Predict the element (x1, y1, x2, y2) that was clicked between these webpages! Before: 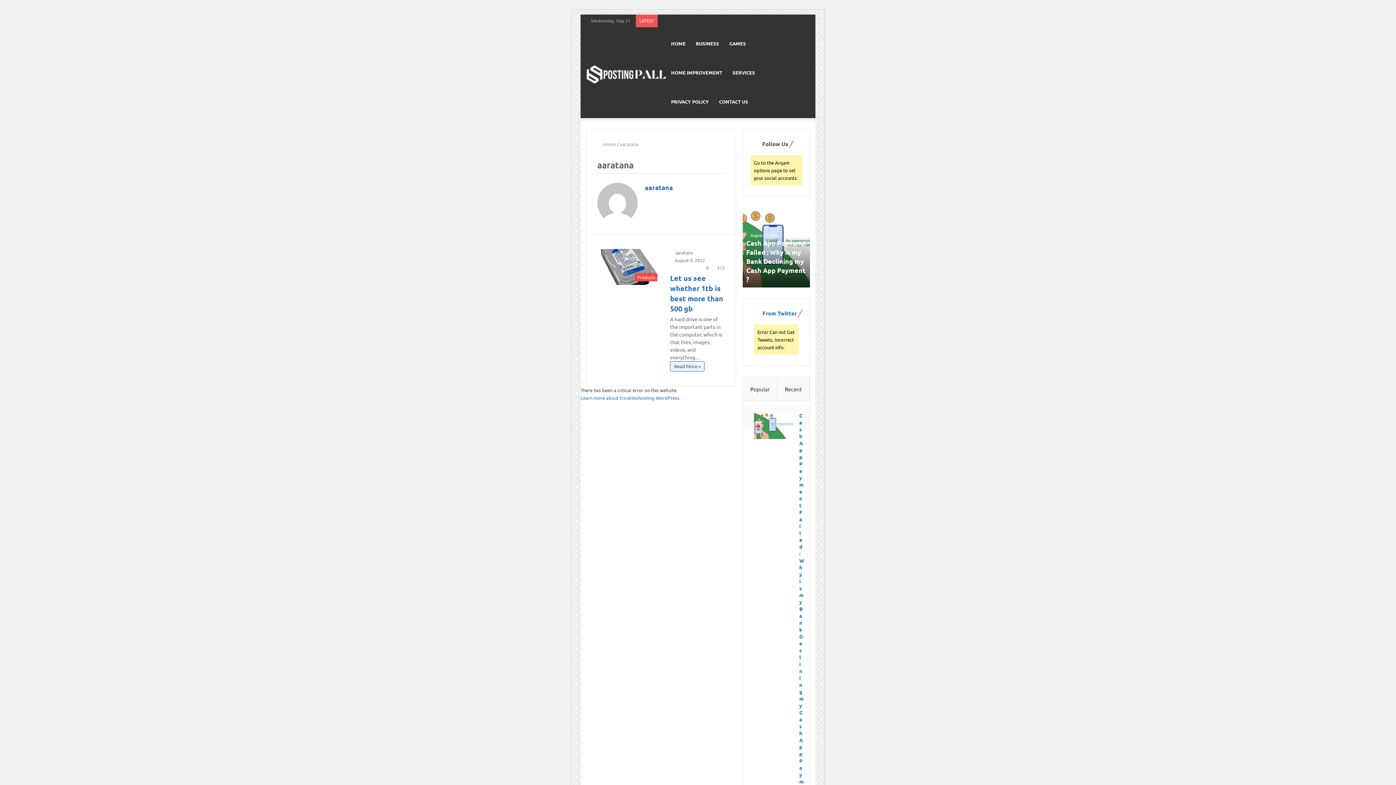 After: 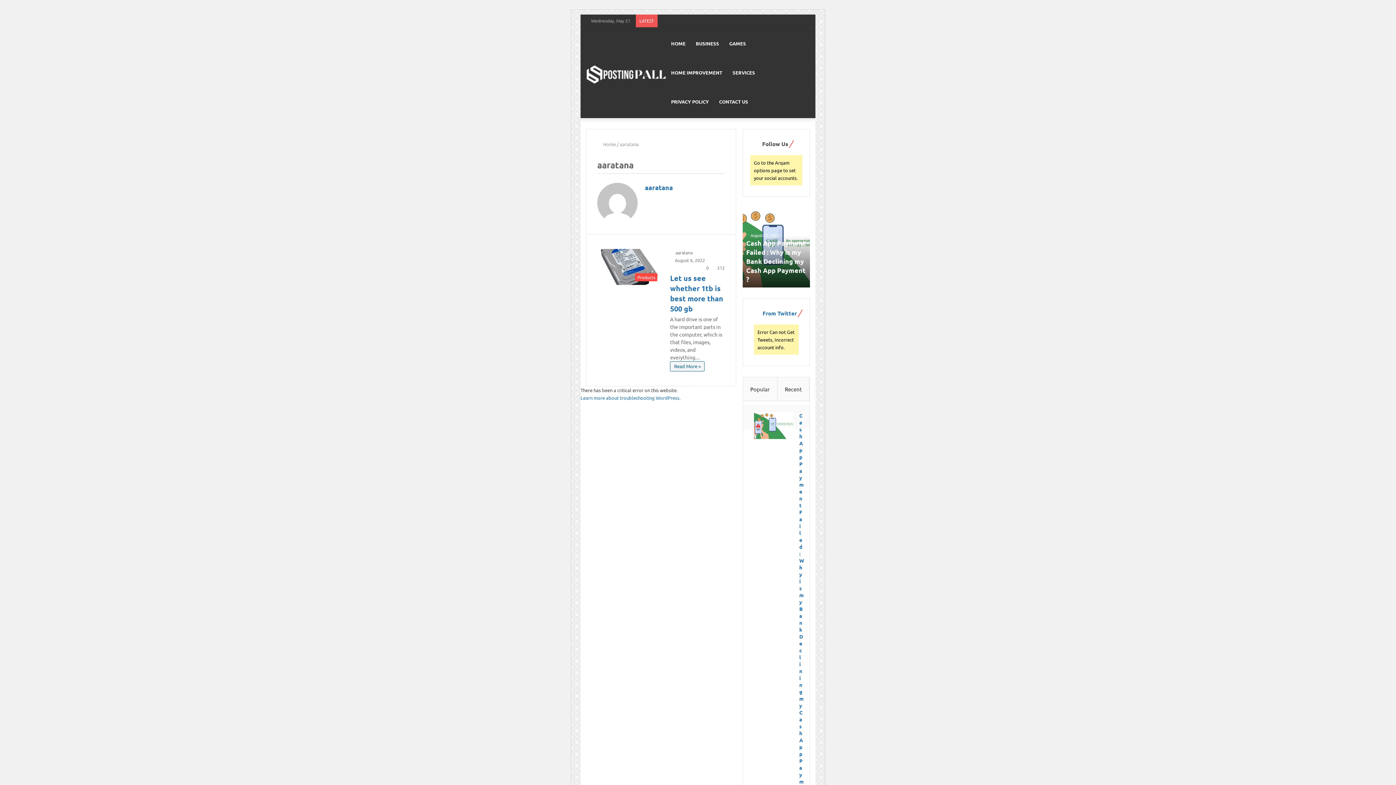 Action: label: aaratana bbox: (645, 183, 673, 191)